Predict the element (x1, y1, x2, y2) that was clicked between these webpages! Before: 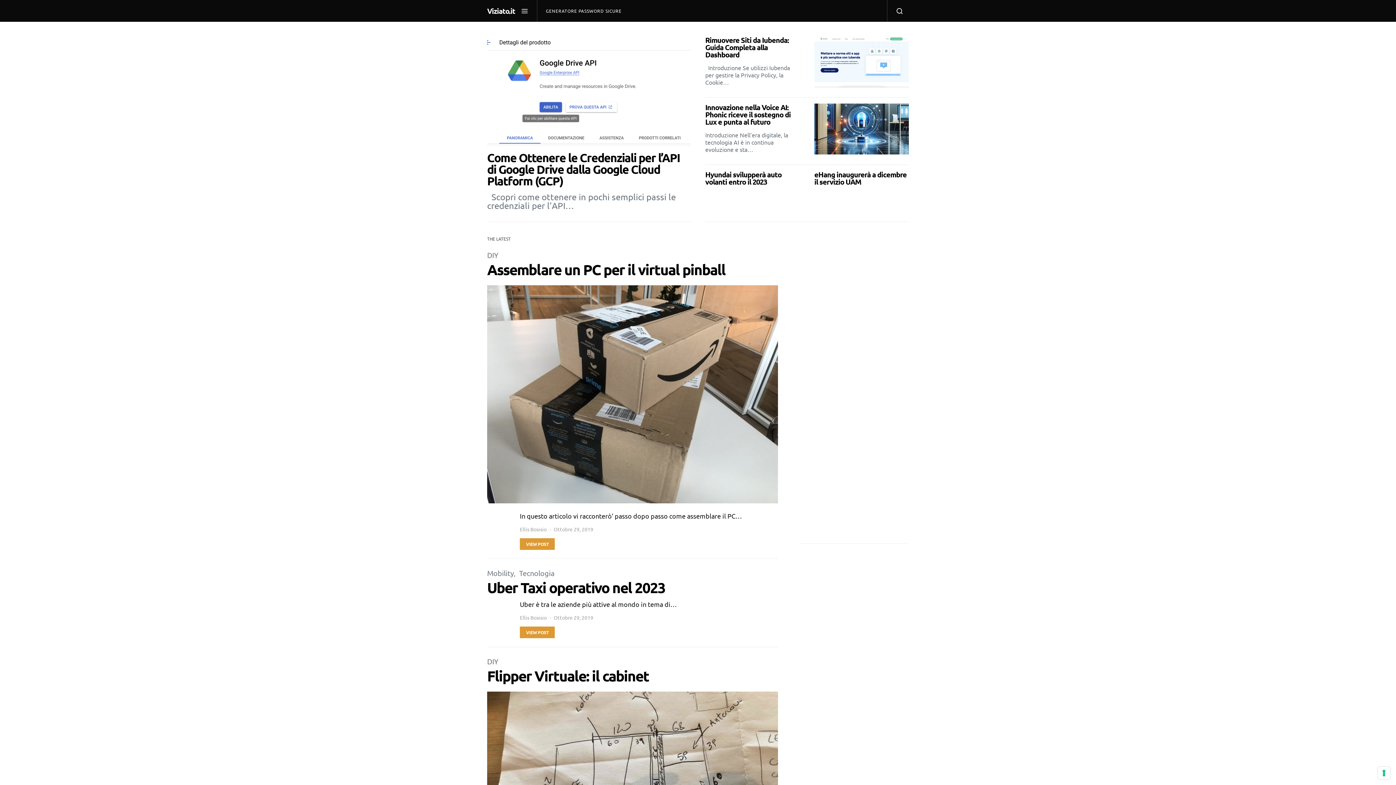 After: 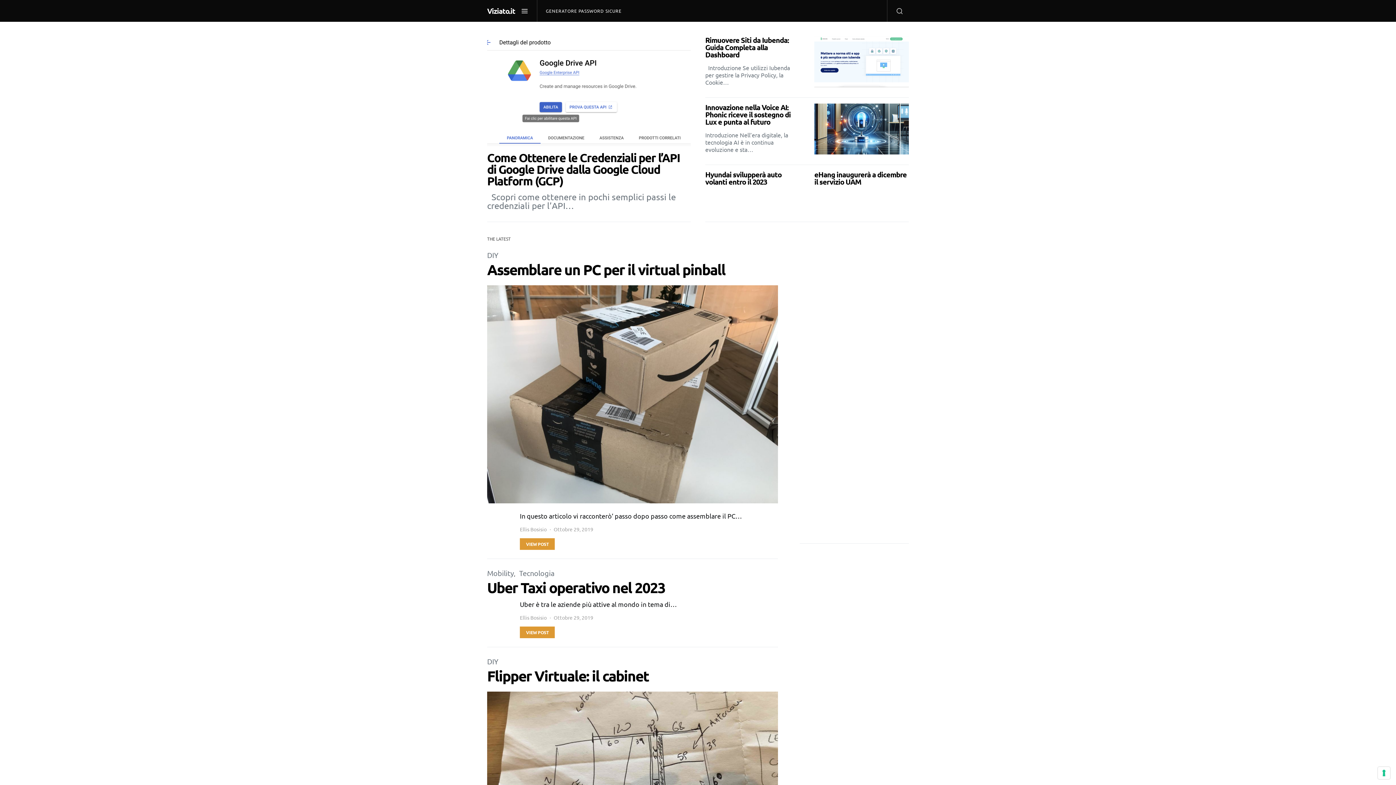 Action: bbox: (887, 0, 909, 21)